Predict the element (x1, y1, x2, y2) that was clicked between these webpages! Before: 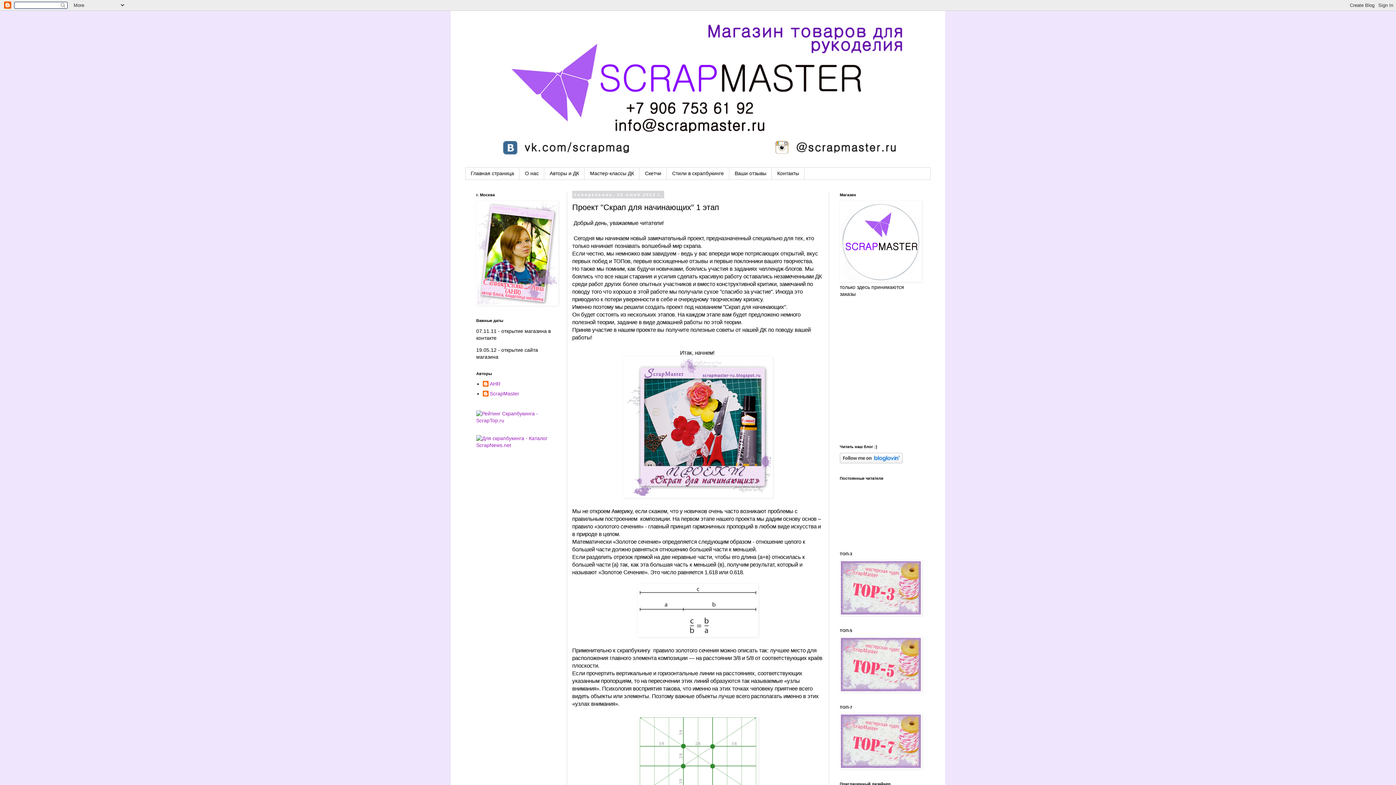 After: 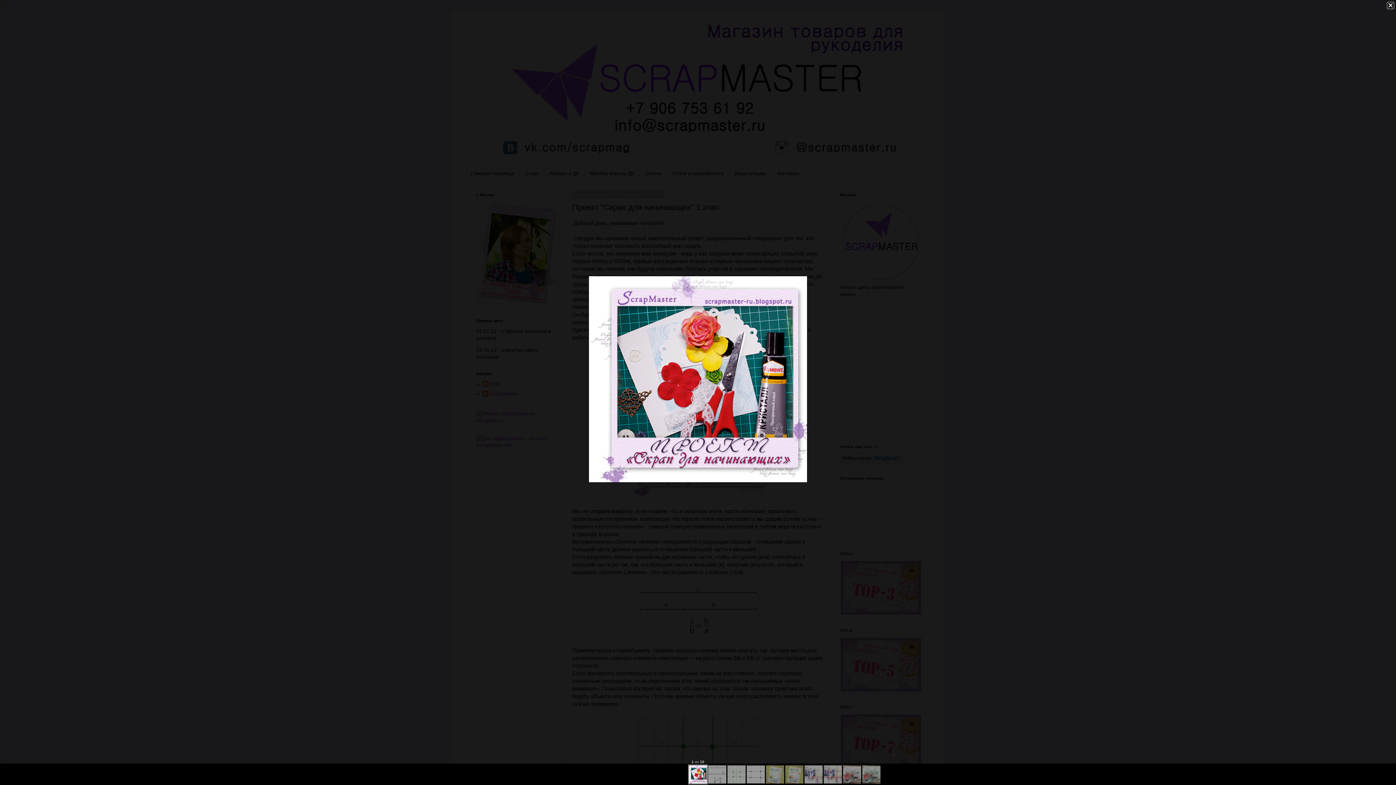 Action: bbox: (623, 493, 773, 499)